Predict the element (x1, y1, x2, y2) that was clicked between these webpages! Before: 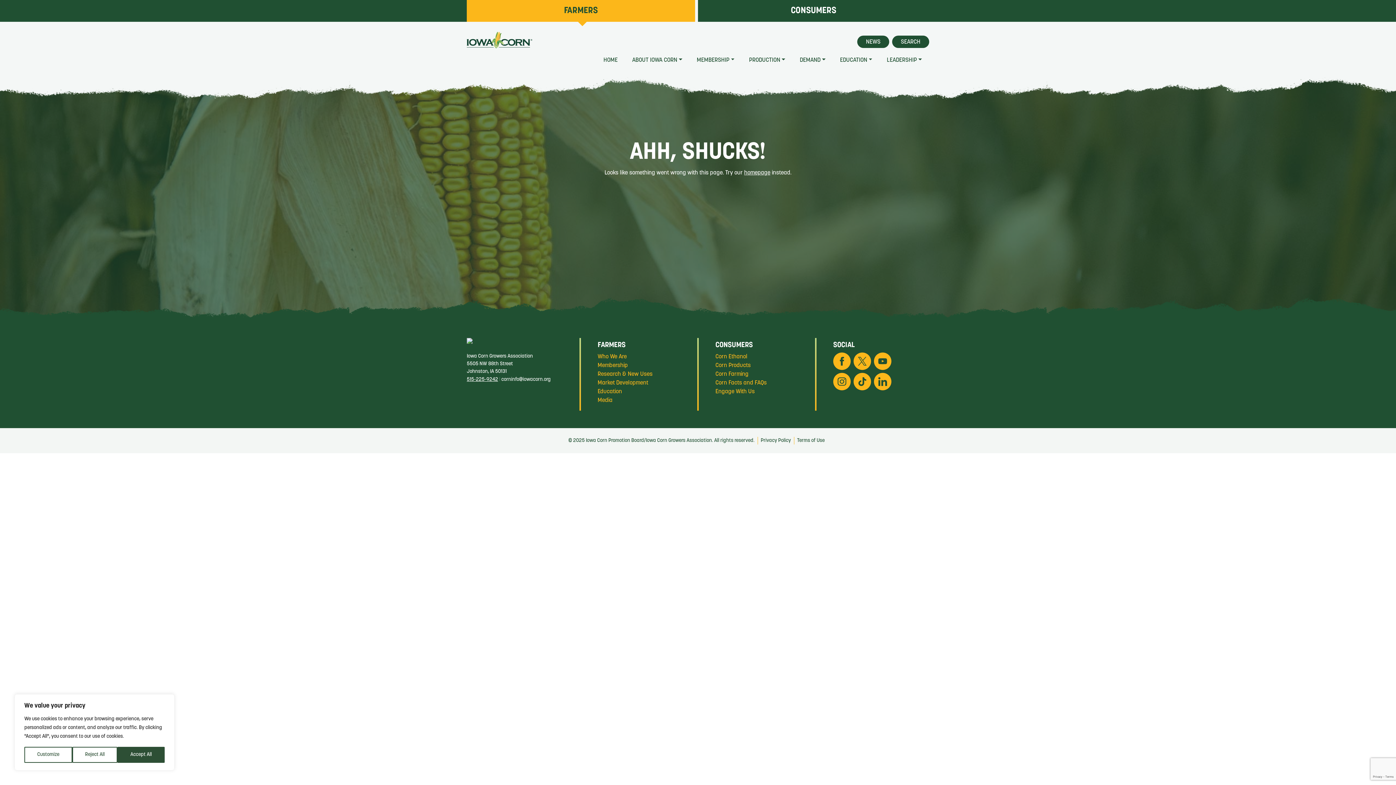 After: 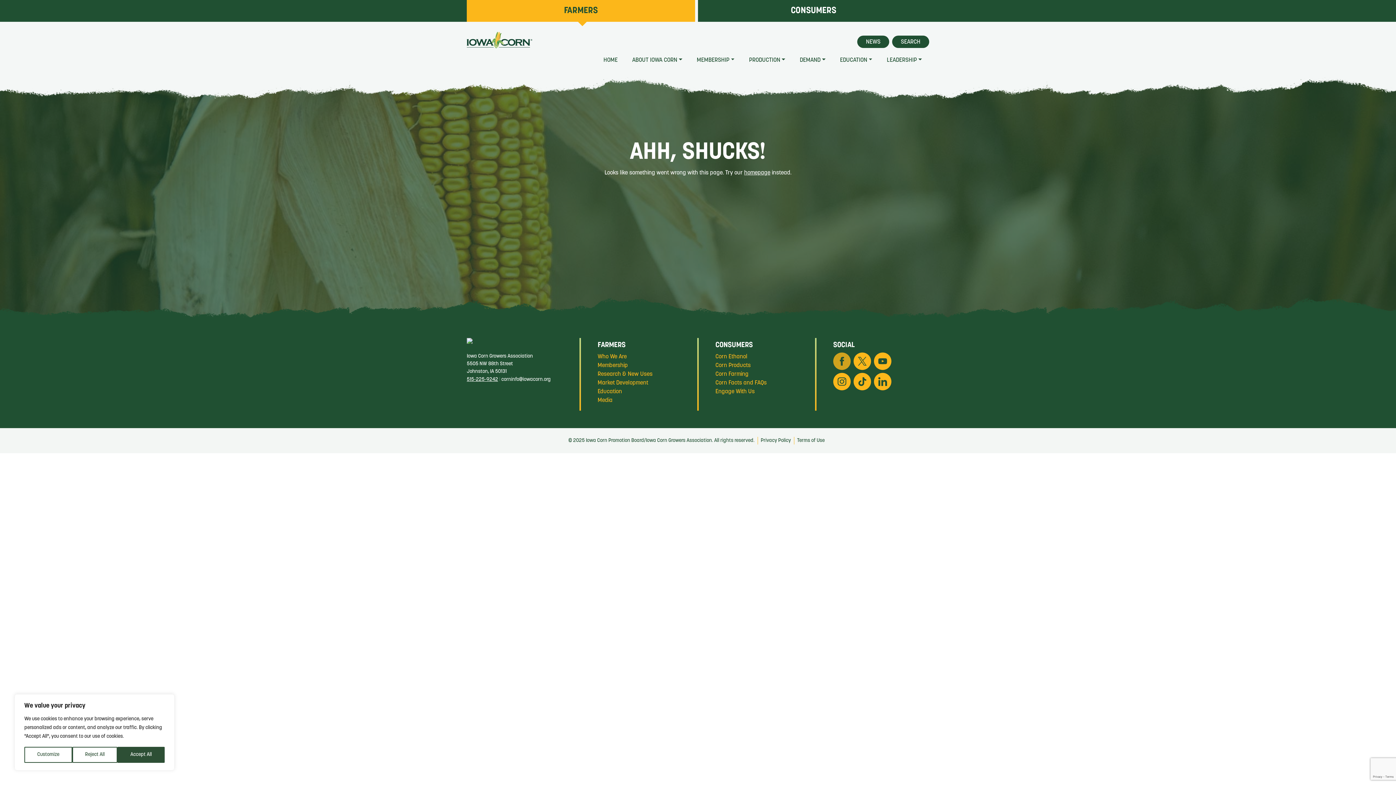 Action: bbox: (833, 352, 850, 370)